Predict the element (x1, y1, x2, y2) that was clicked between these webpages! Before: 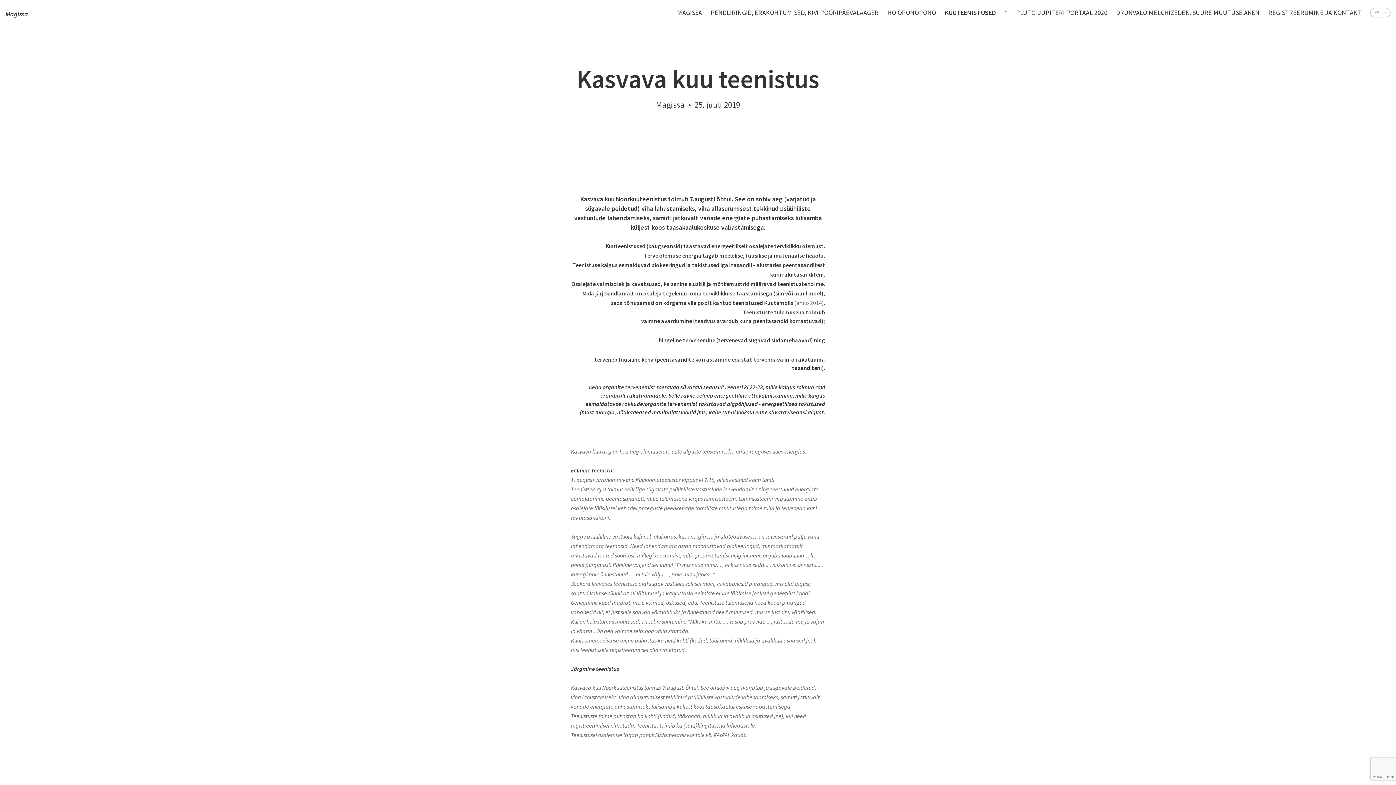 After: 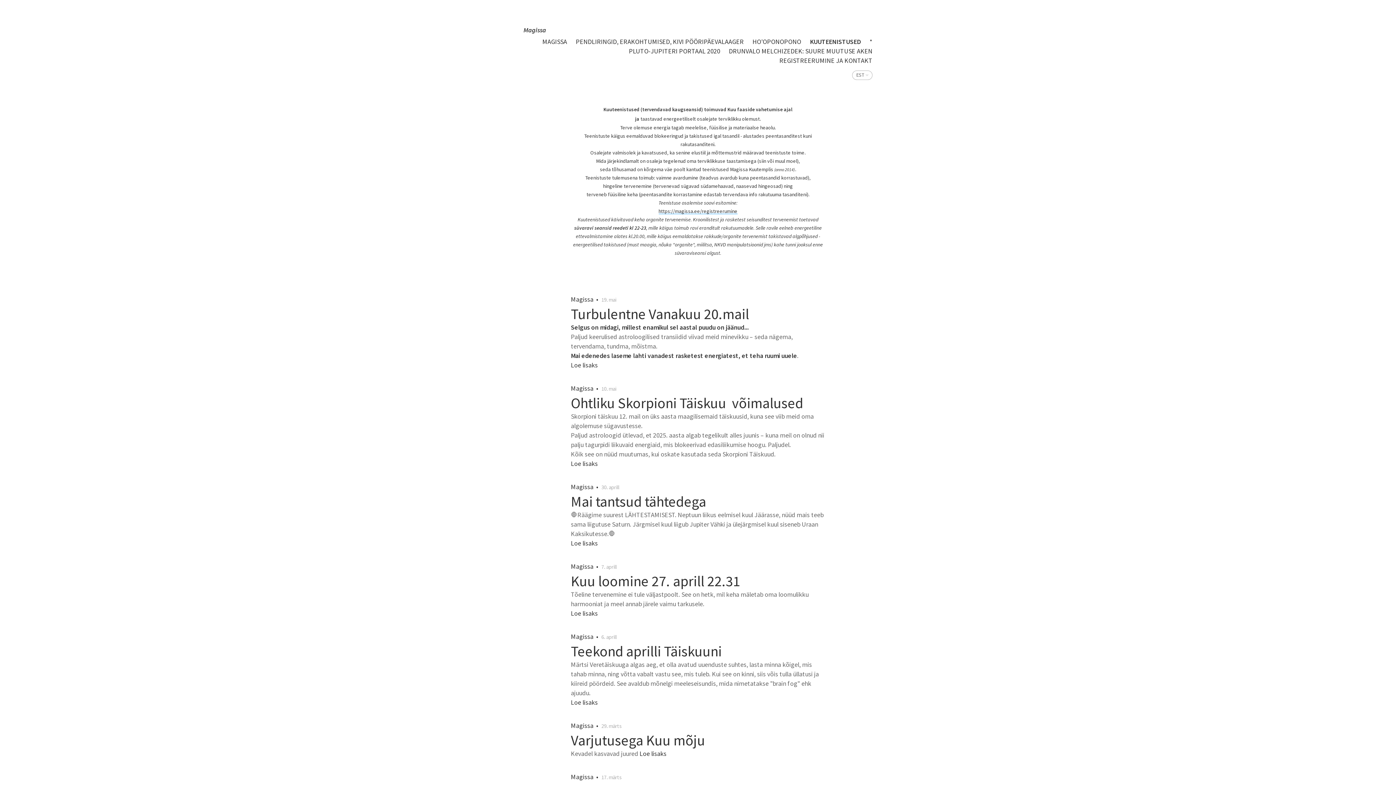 Action: bbox: (945, 8, 996, 16) label: KUUTEENISTUSED